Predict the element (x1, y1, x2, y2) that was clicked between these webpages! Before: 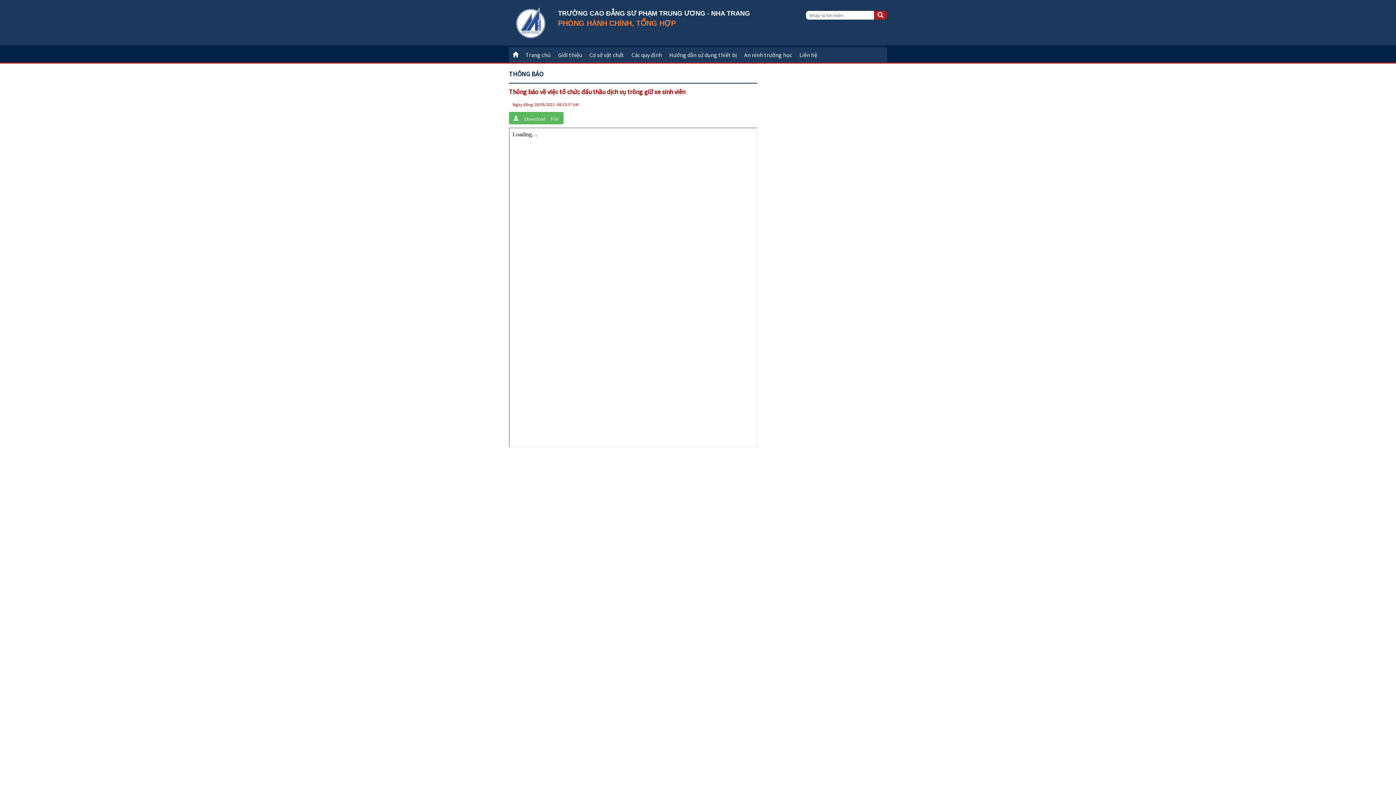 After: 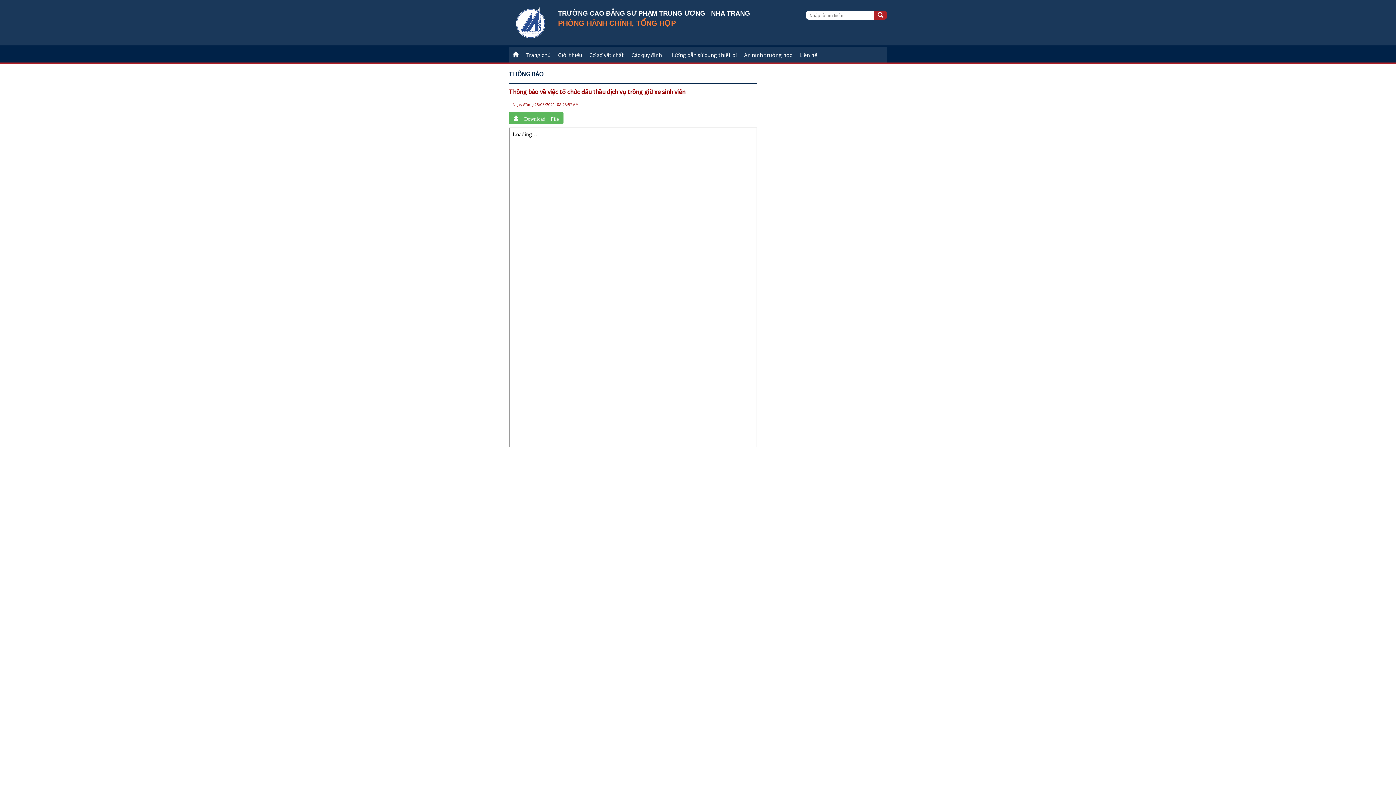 Action: bbox: (874, 10, 887, 19)